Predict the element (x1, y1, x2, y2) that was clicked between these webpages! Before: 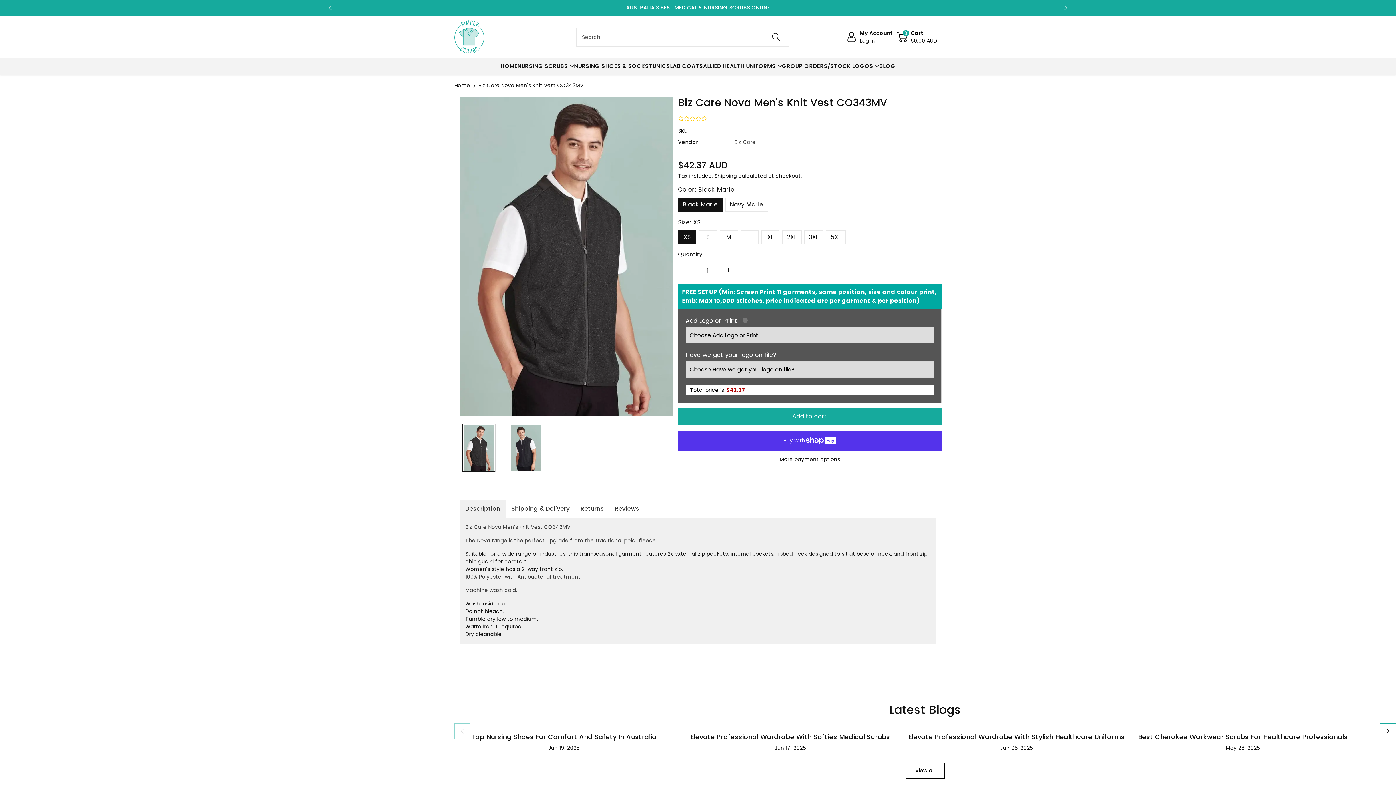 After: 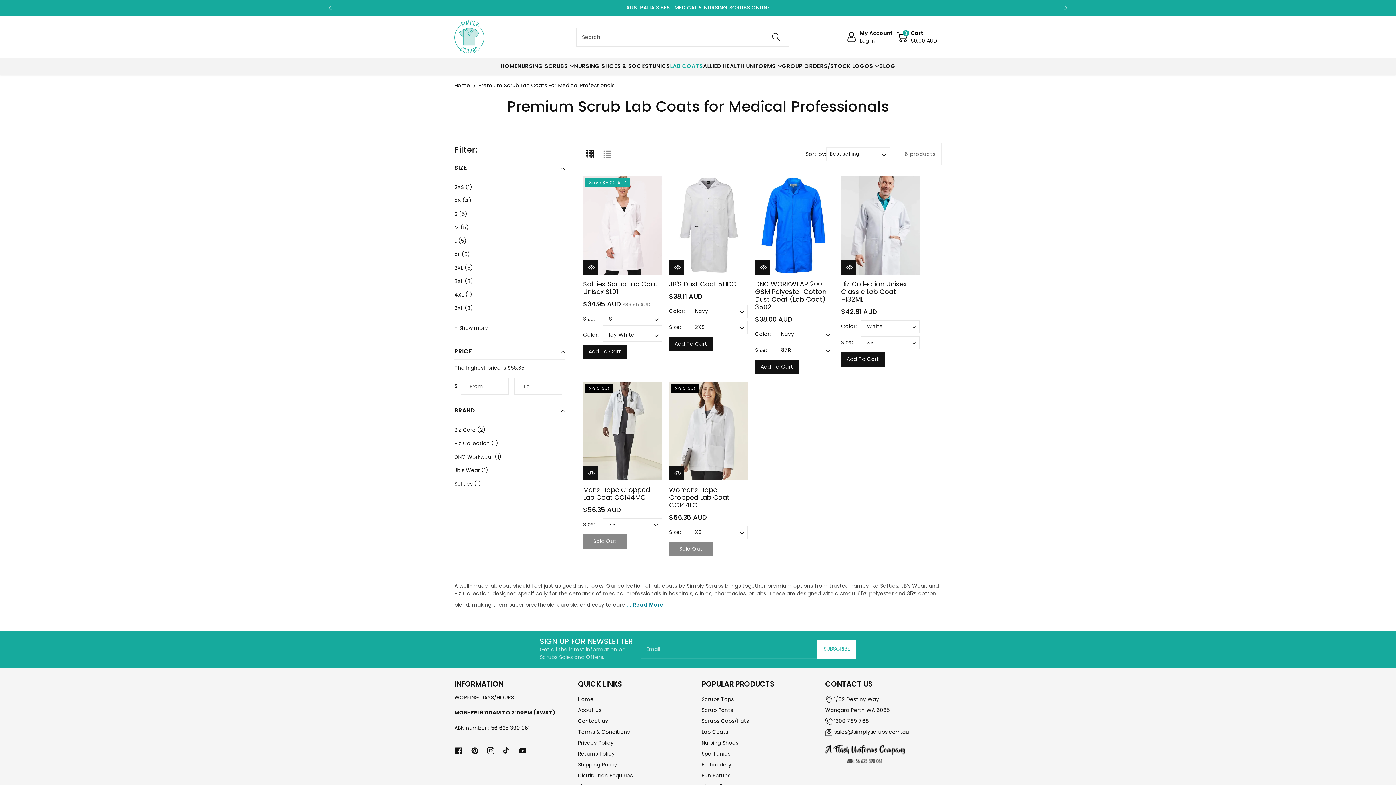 Action: label: LAB COATS bbox: (670, 62, 703, 70)